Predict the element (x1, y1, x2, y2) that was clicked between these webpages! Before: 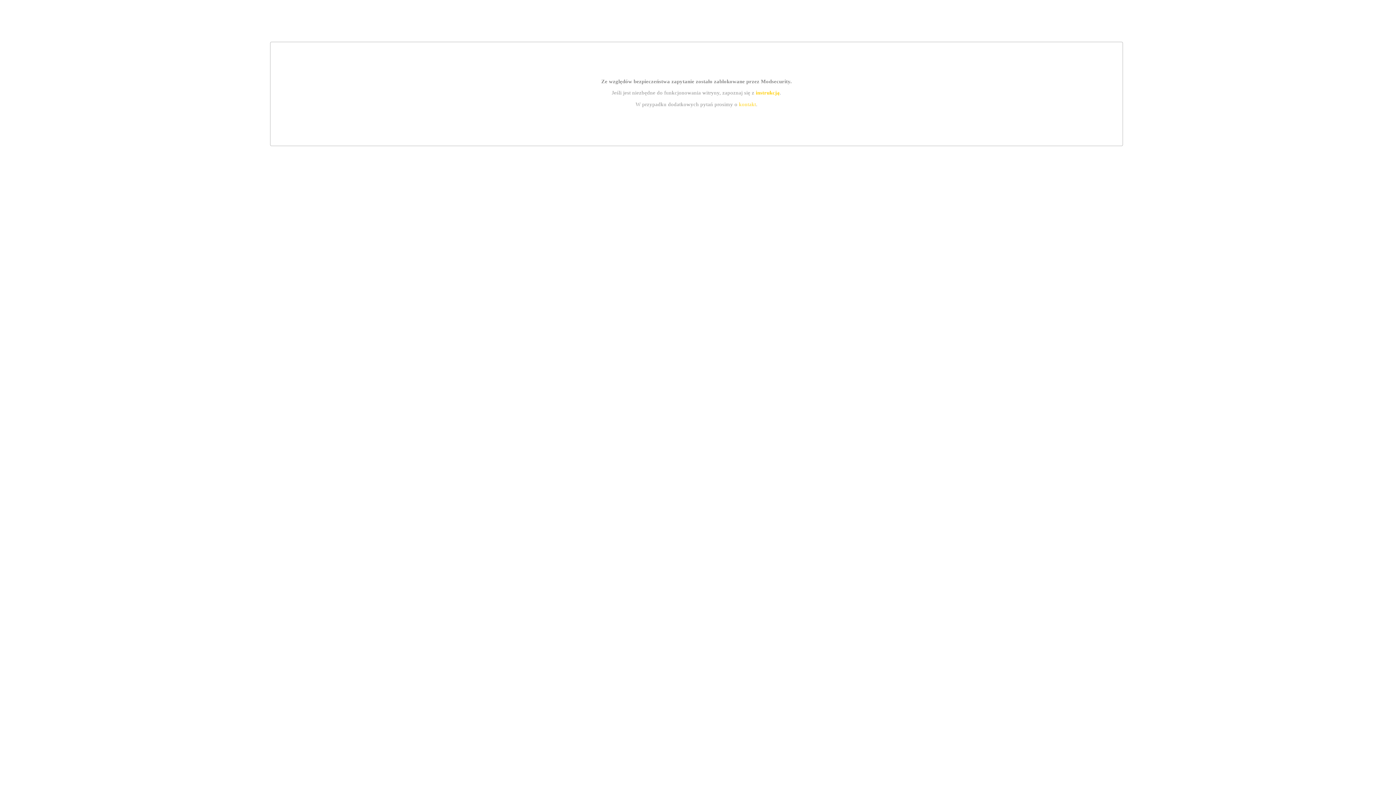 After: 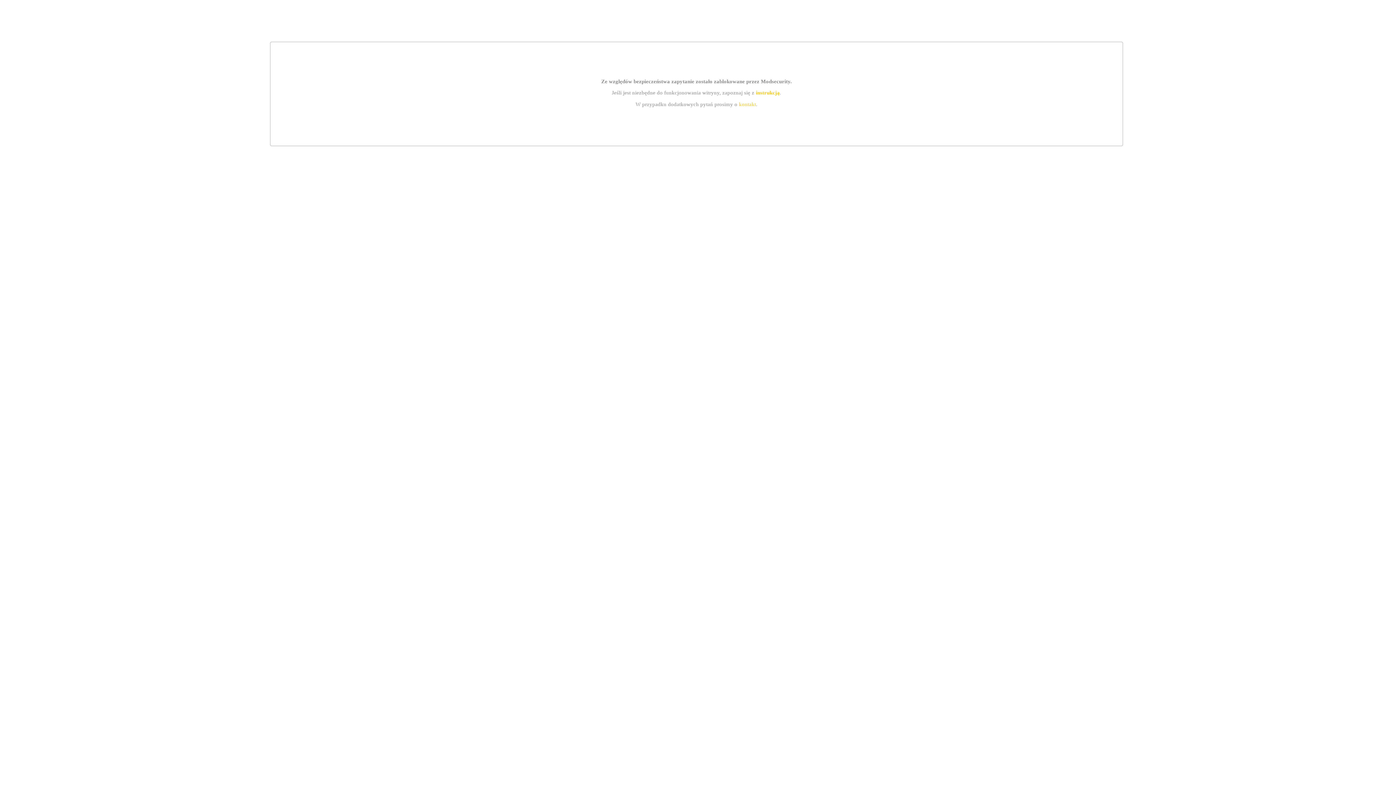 Action: label: kontakt bbox: (739, 101, 756, 107)